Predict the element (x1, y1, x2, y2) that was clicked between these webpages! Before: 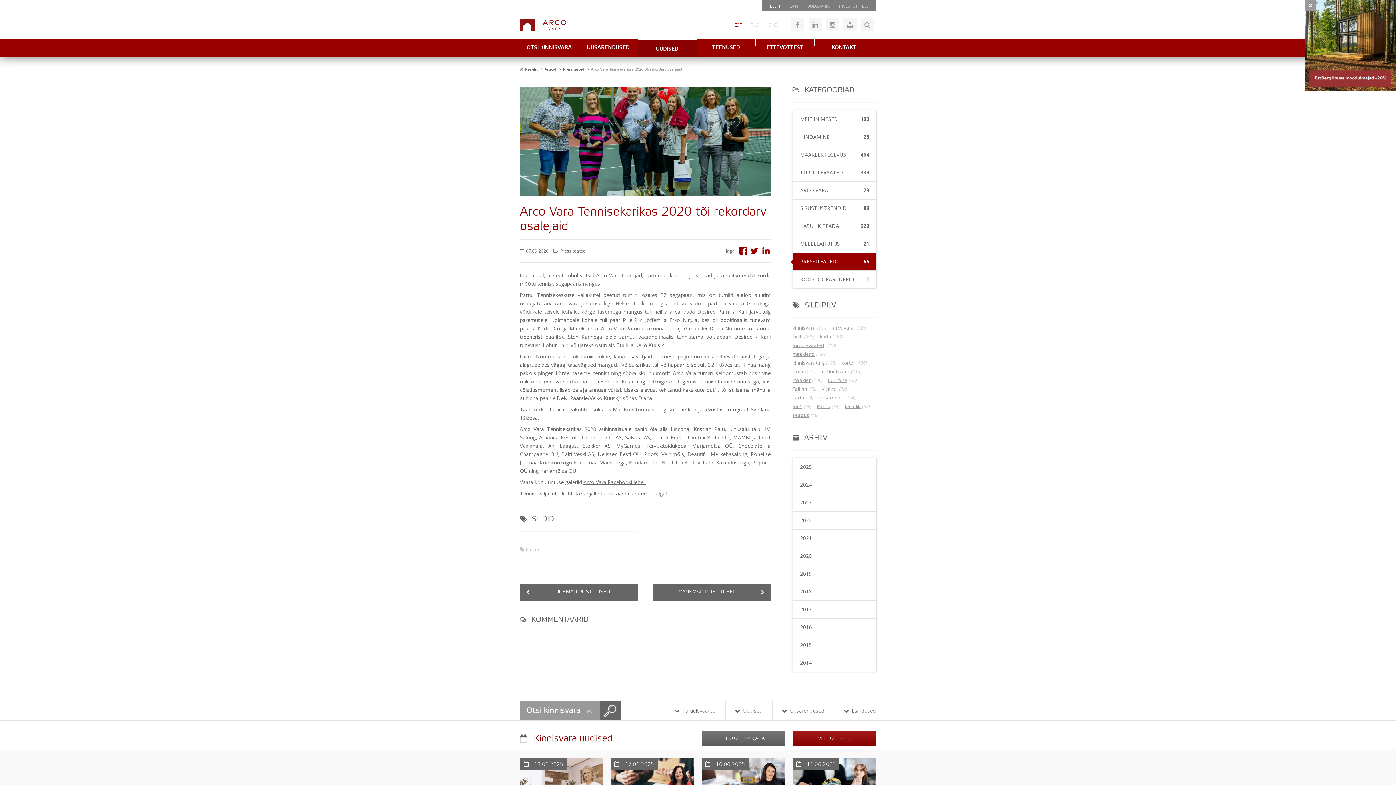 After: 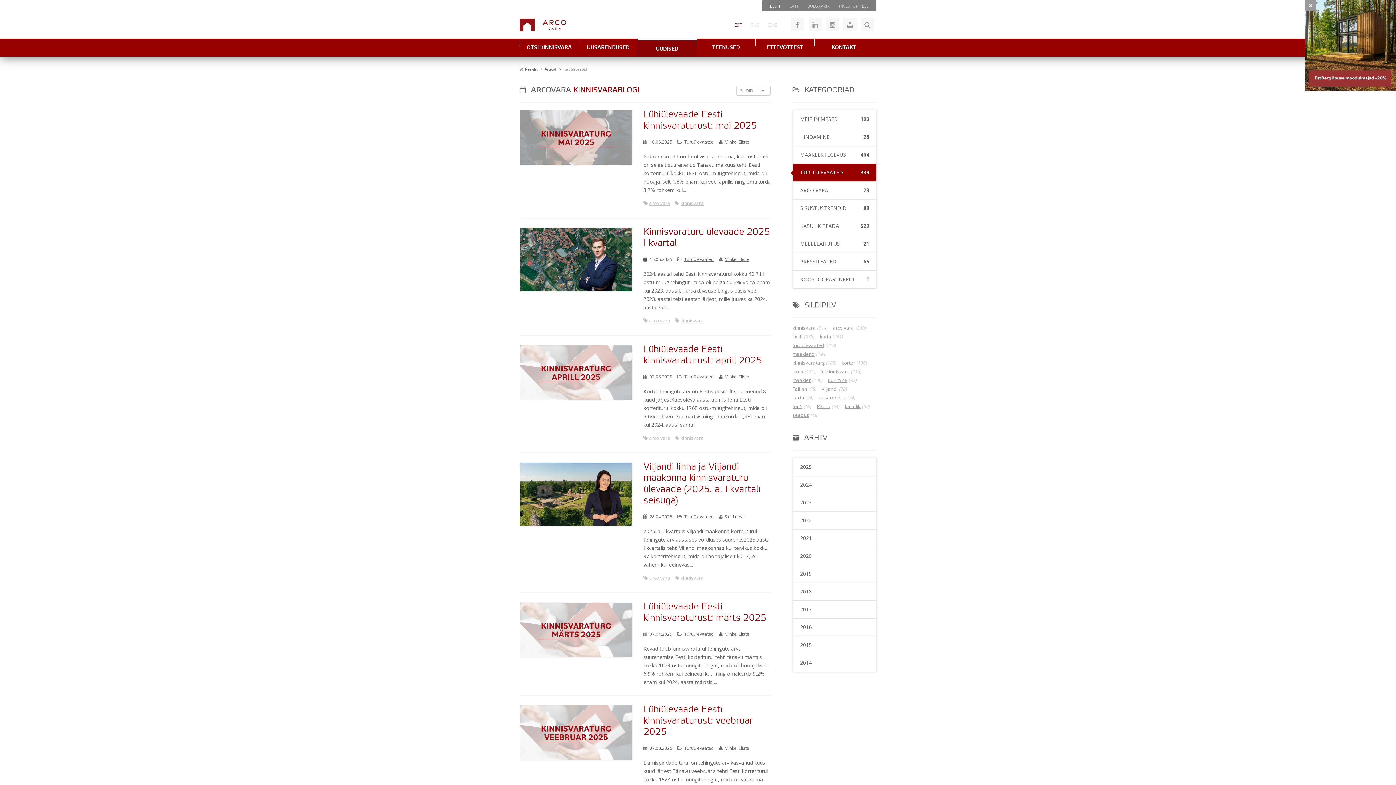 Action: label:   Turuülevaated bbox: (665, 701, 725, 720)